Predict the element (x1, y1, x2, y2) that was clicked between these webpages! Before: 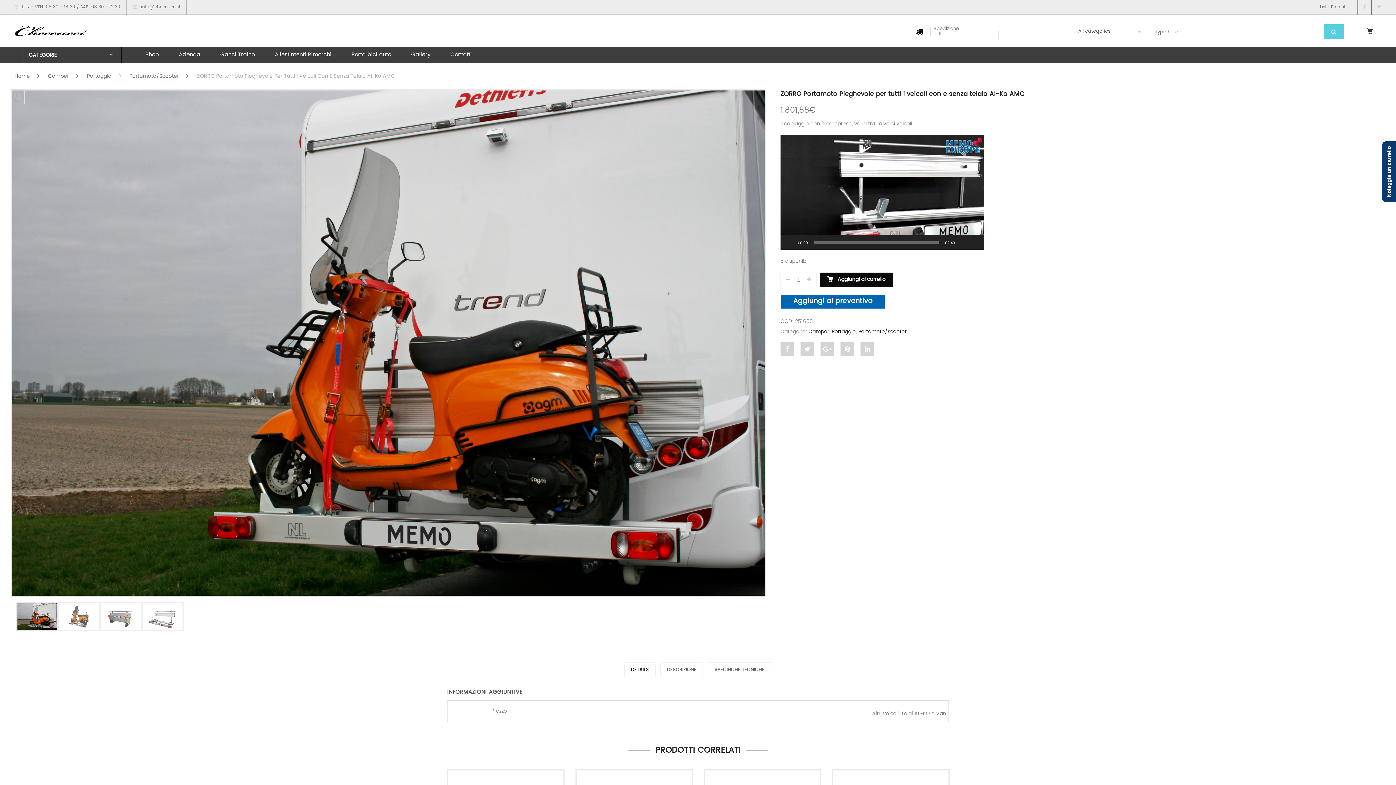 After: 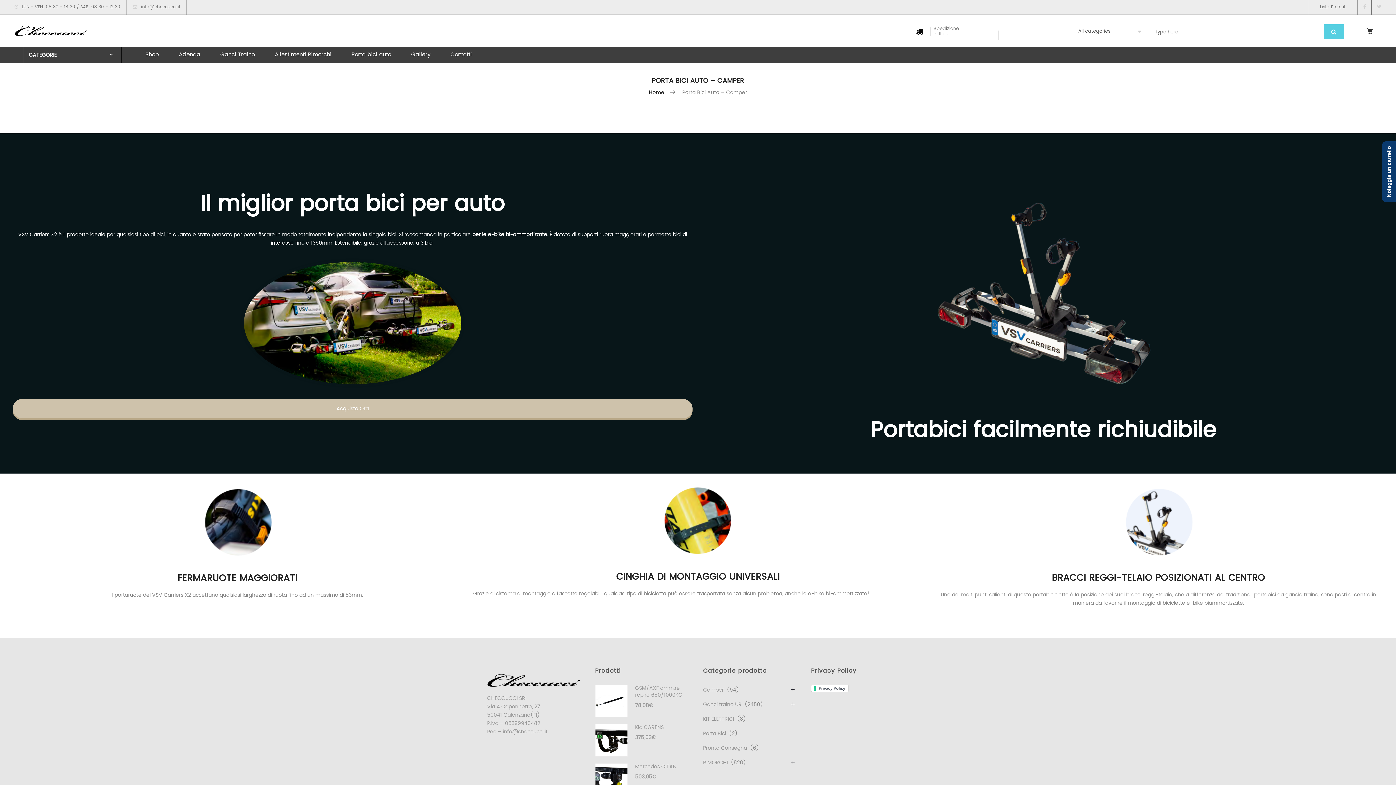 Action: bbox: (346, 46, 396, 62) label: Porta bici auto